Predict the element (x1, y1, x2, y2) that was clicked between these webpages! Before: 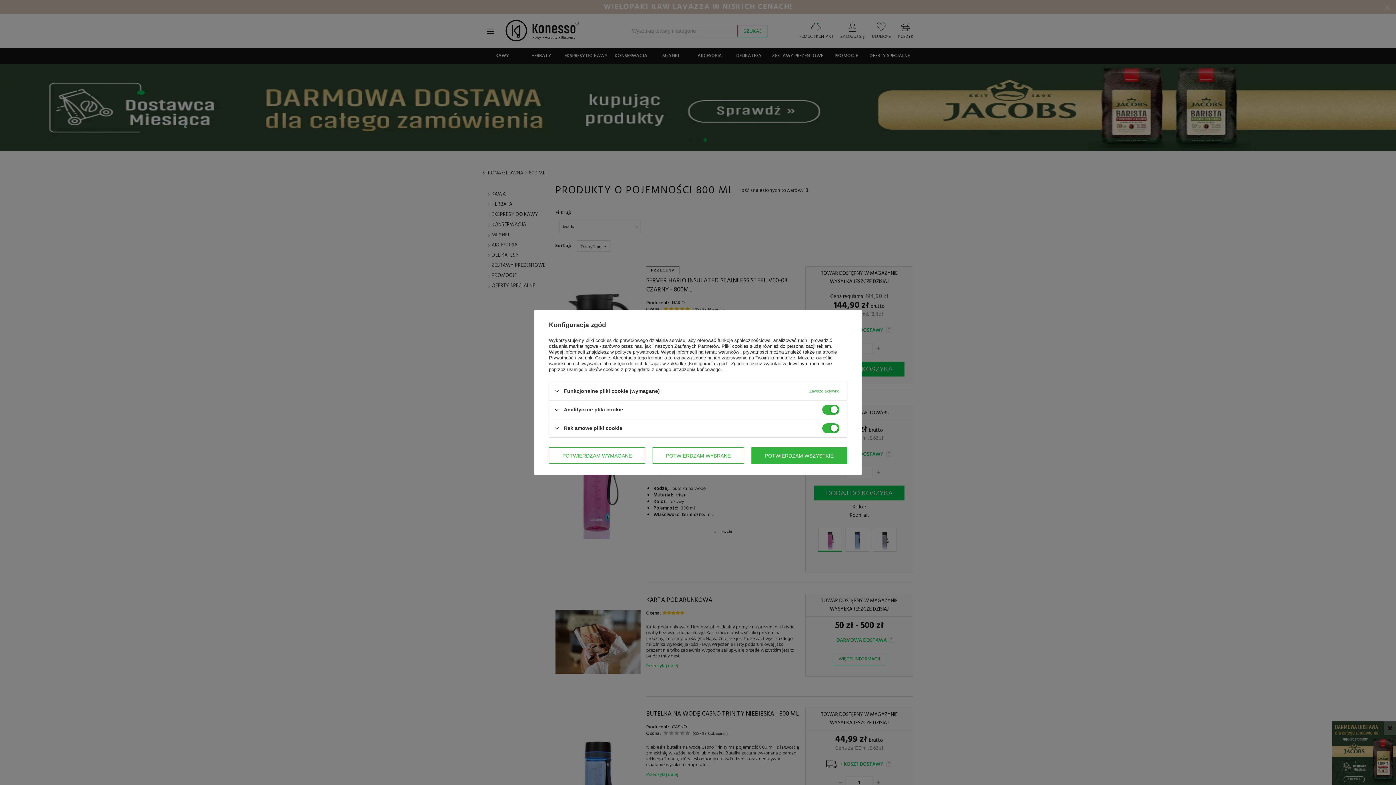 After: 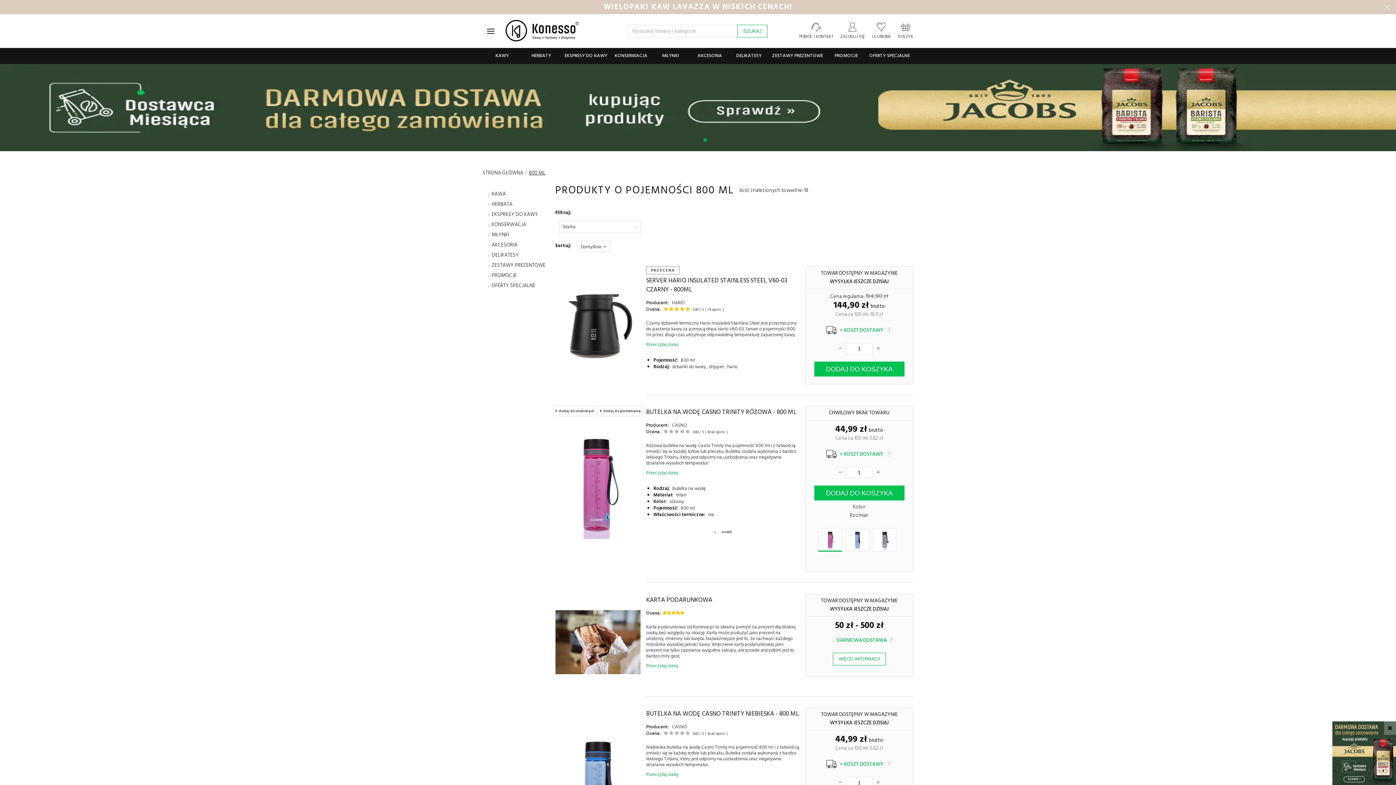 Action: label: POTWIERDZAM WSZYSTKIE bbox: (751, 447, 847, 464)